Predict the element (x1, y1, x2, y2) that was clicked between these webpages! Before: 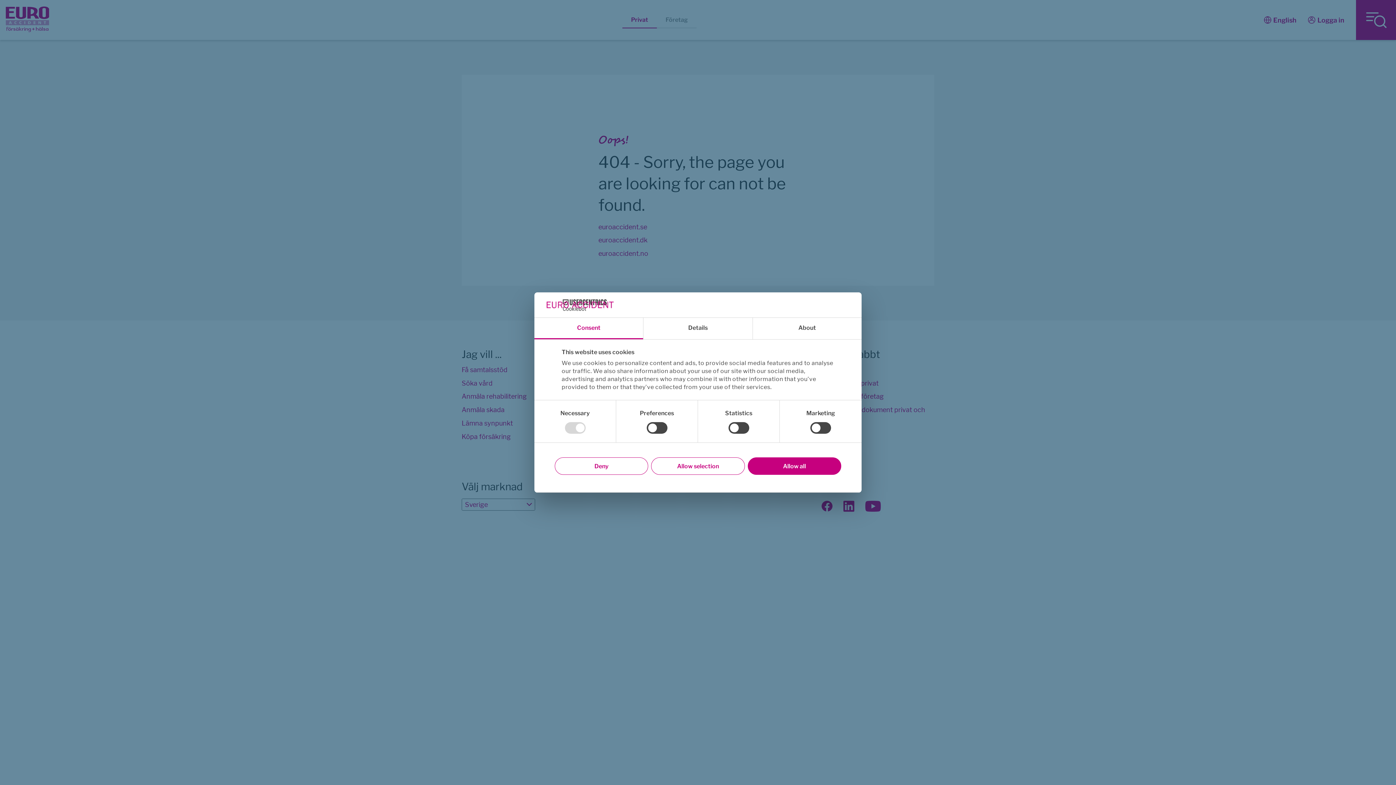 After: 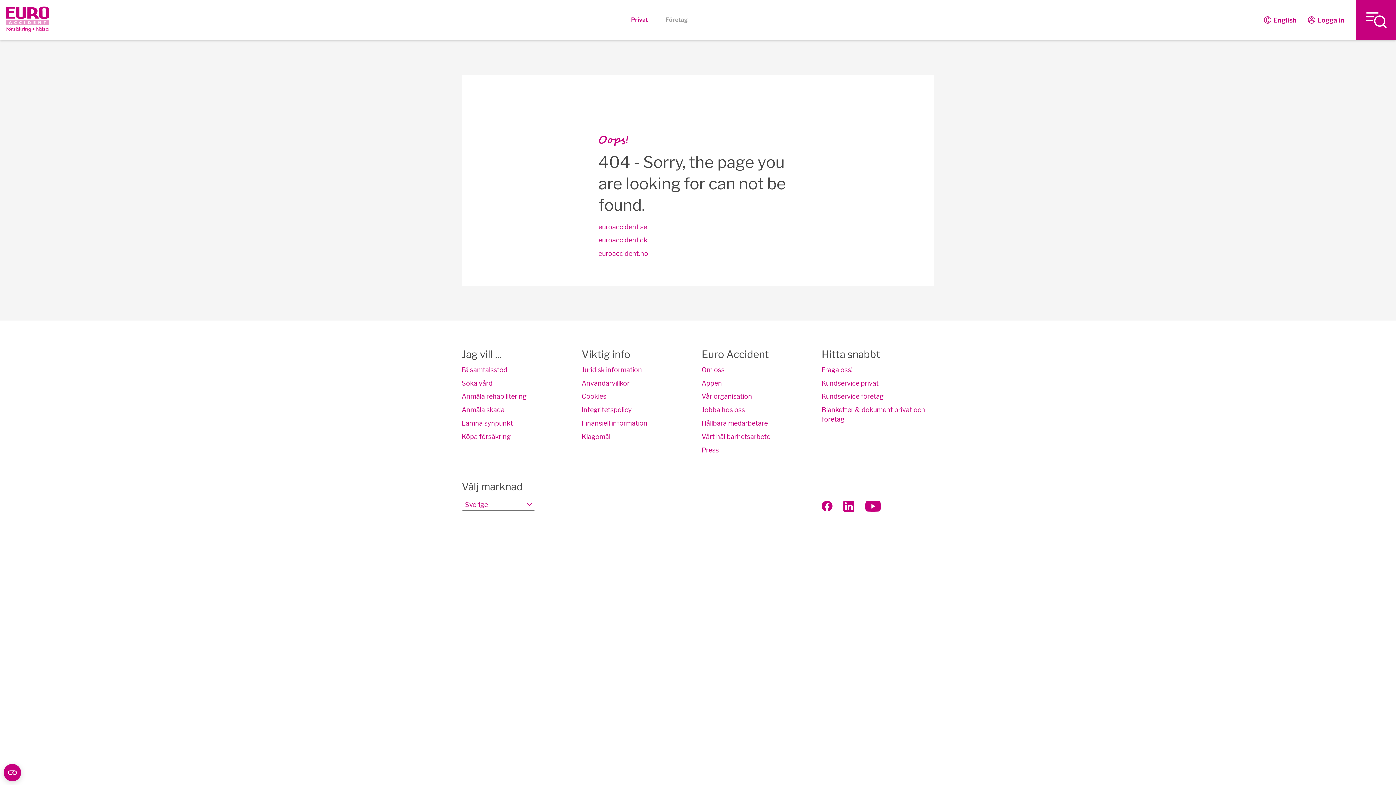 Action: bbox: (747, 457, 841, 475) label: Allow all